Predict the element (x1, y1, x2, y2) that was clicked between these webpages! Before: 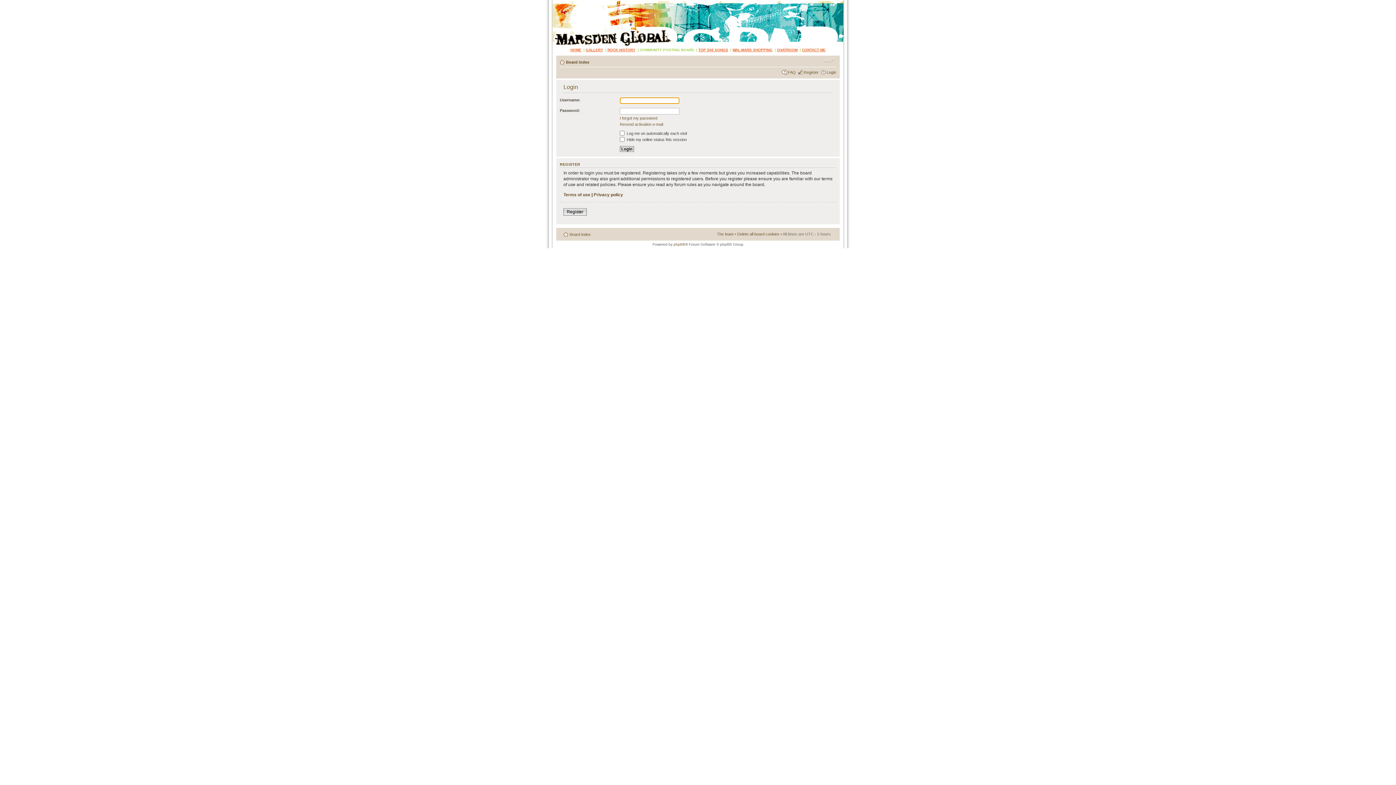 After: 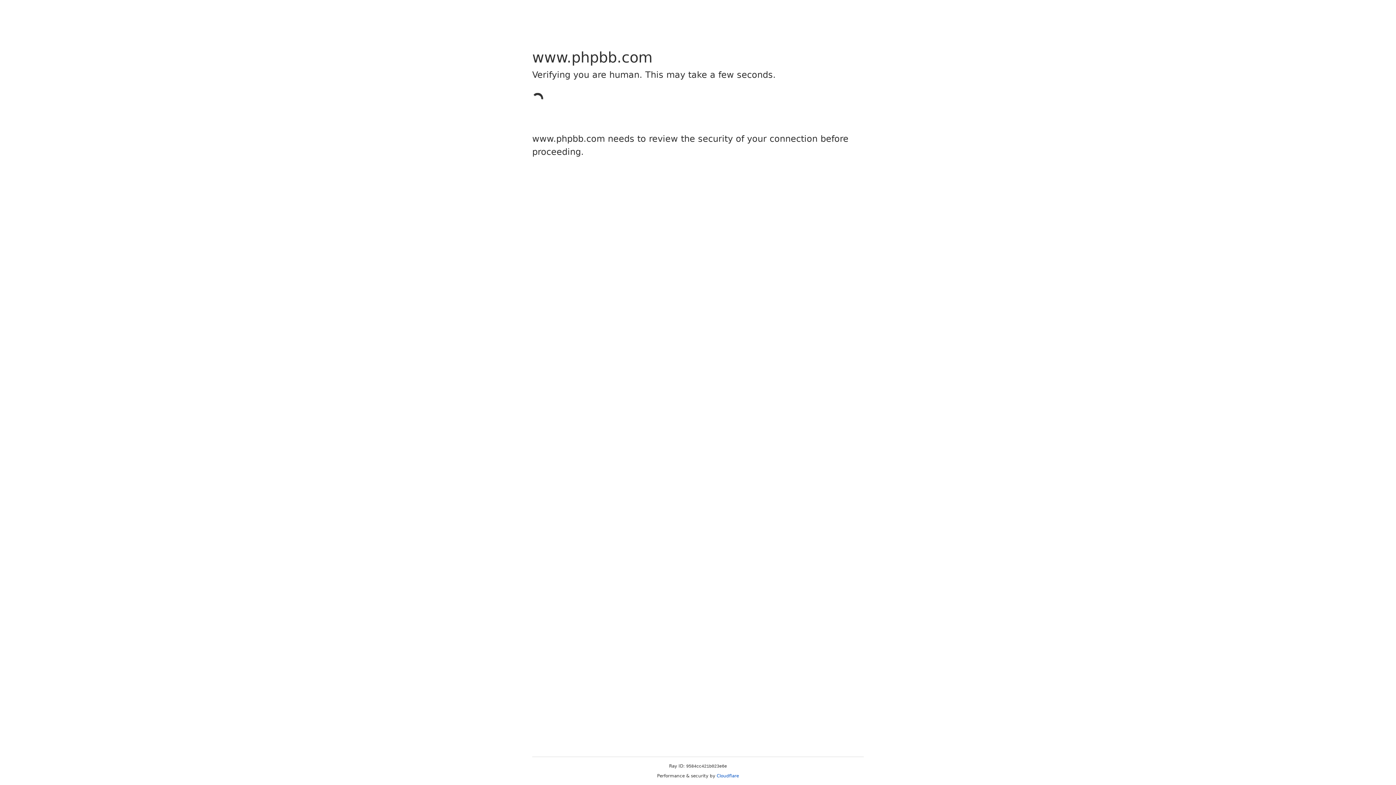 Action: bbox: (673, 242, 685, 246) label: phpBB